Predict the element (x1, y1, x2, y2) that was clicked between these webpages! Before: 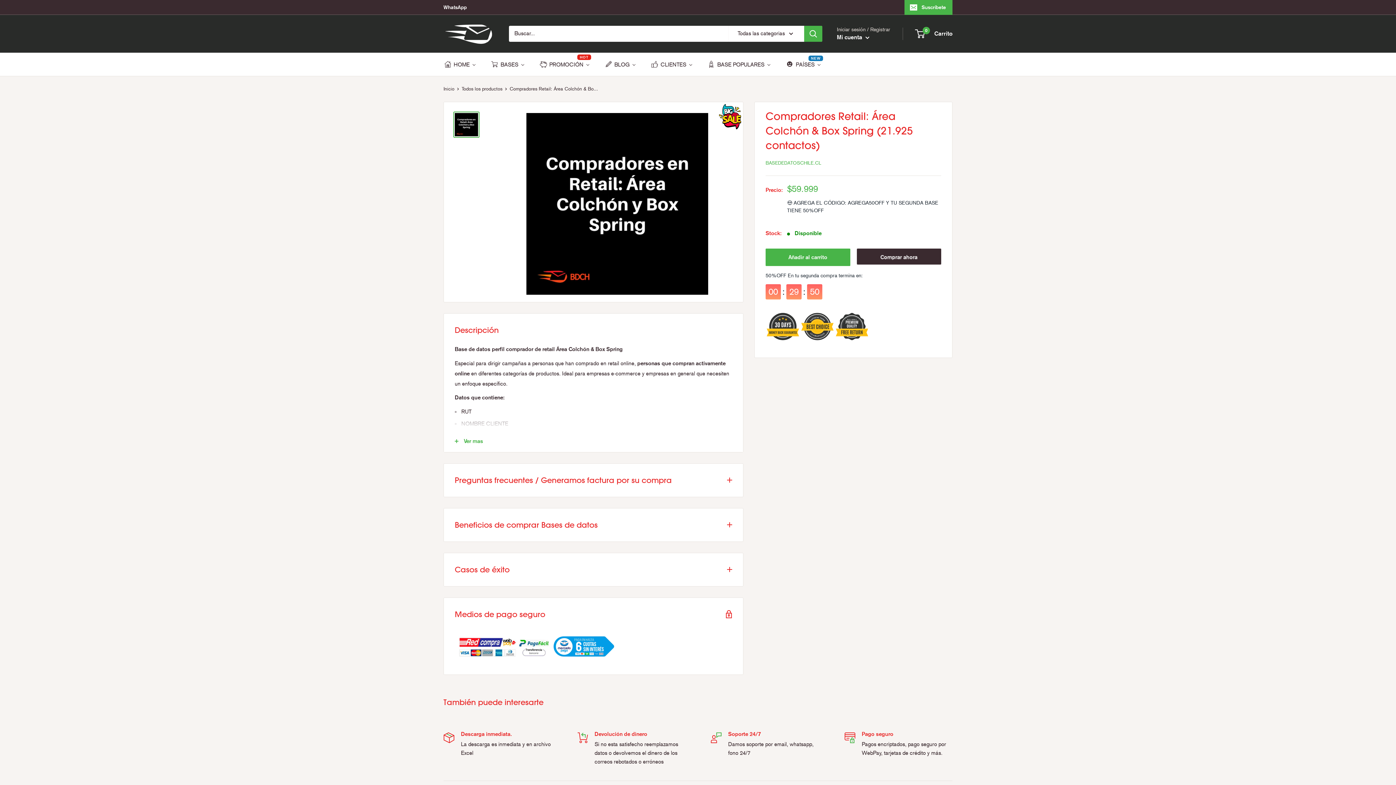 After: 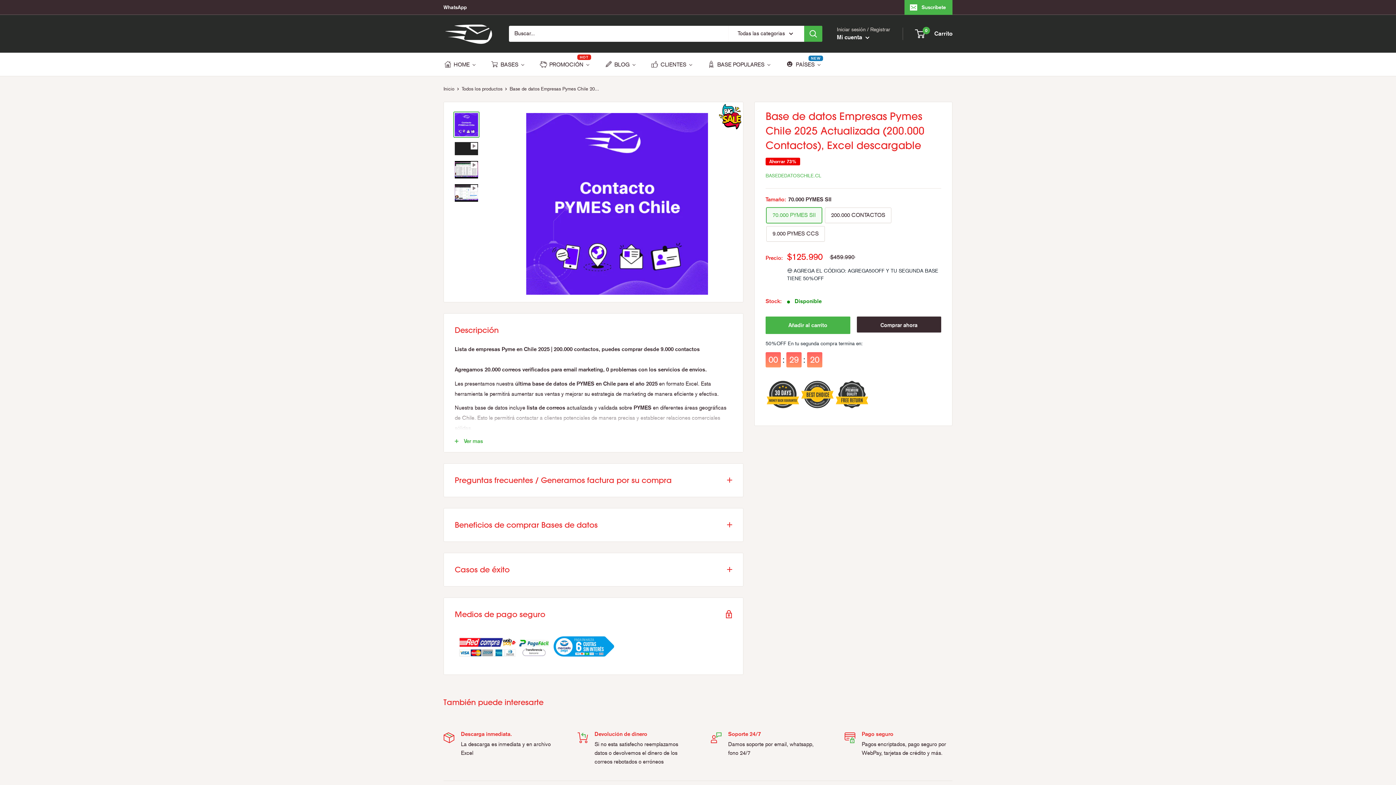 Action: bbox: (707, 58, 772, 69) label: BASE POPULARES